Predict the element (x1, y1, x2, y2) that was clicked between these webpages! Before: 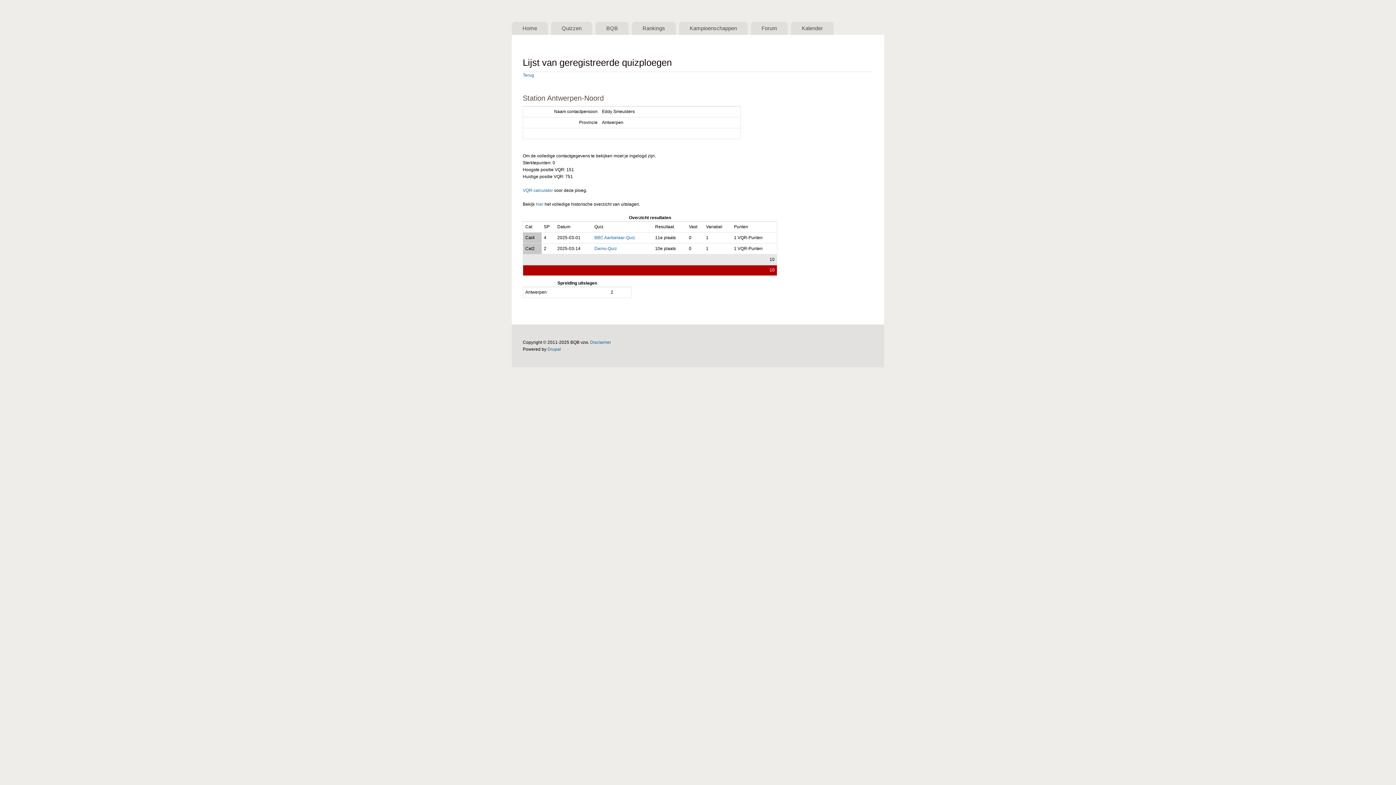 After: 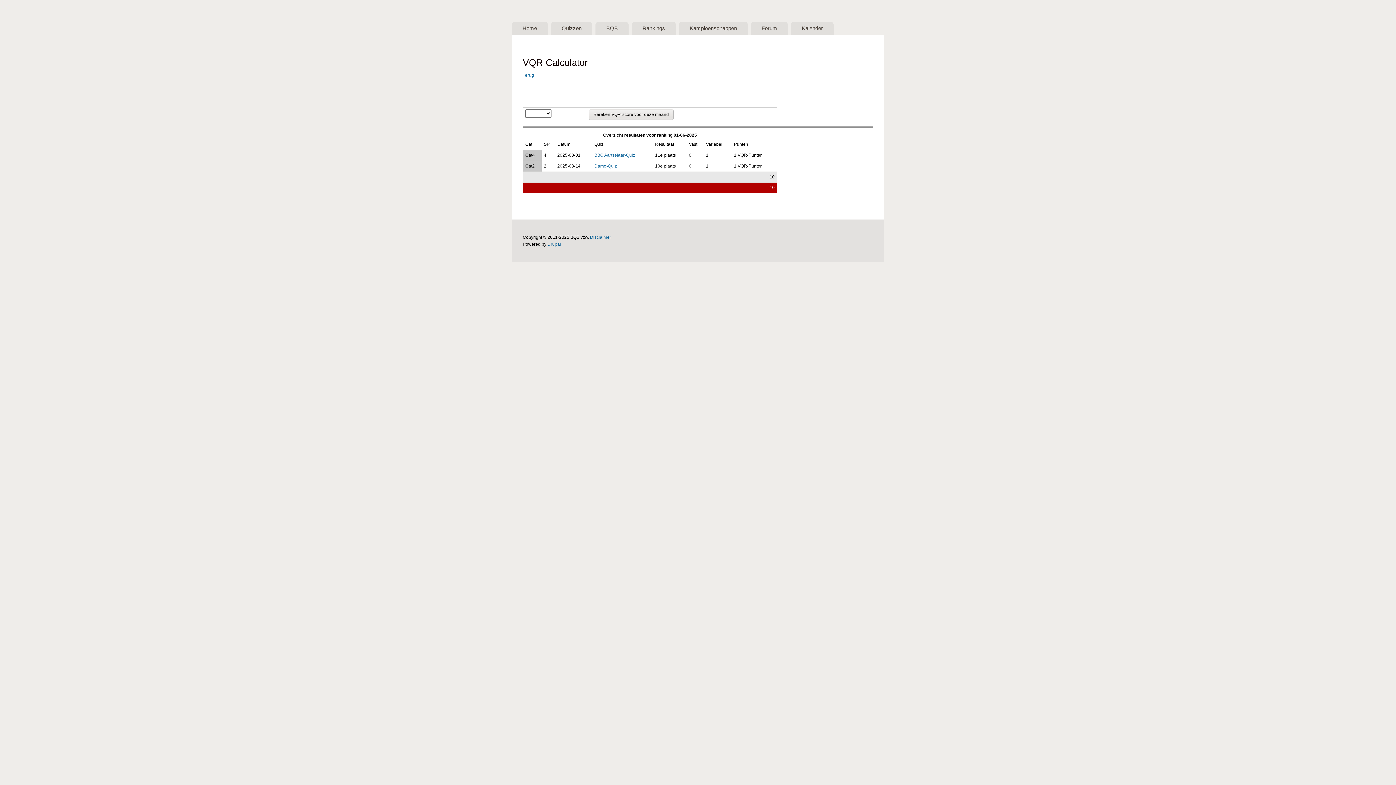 Action: label: VQR-calculator bbox: (522, 187, 553, 193)